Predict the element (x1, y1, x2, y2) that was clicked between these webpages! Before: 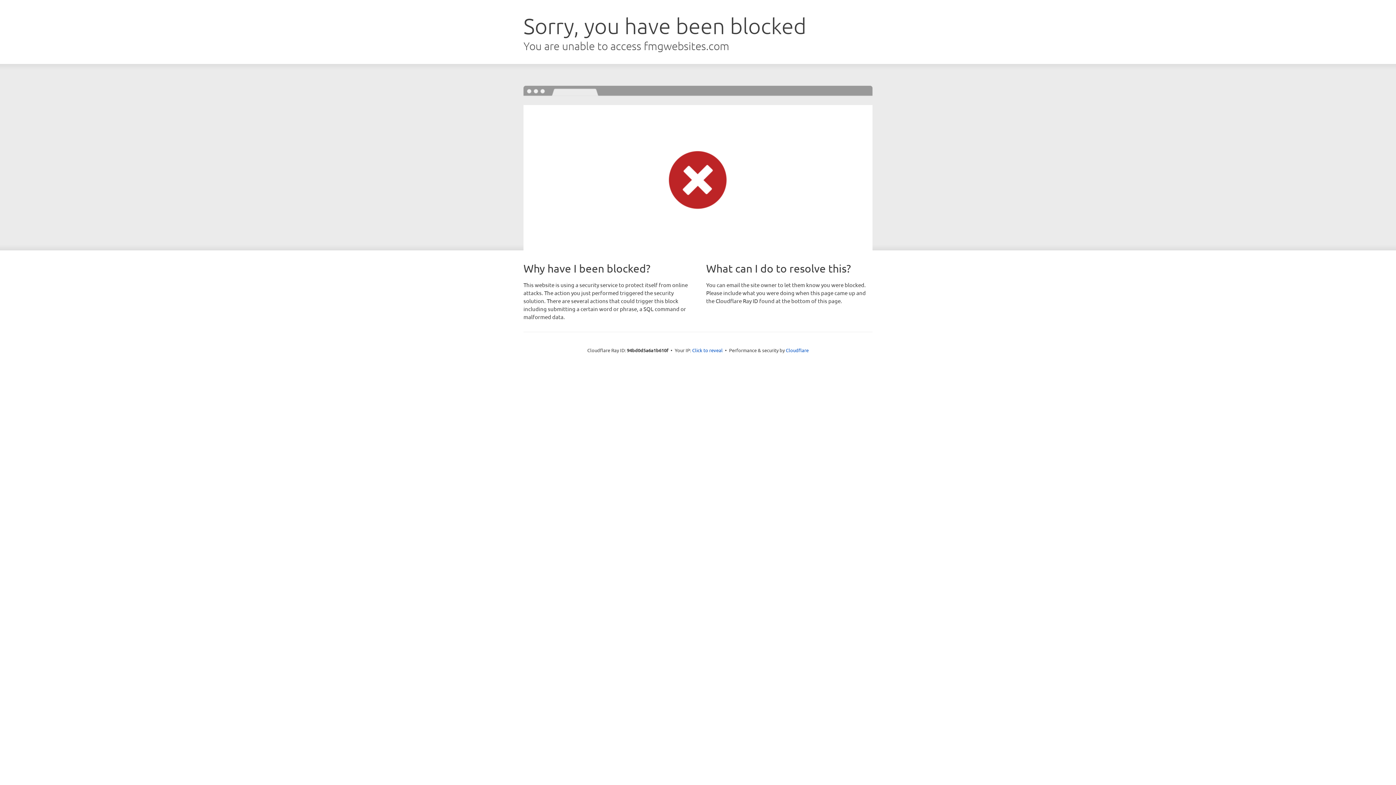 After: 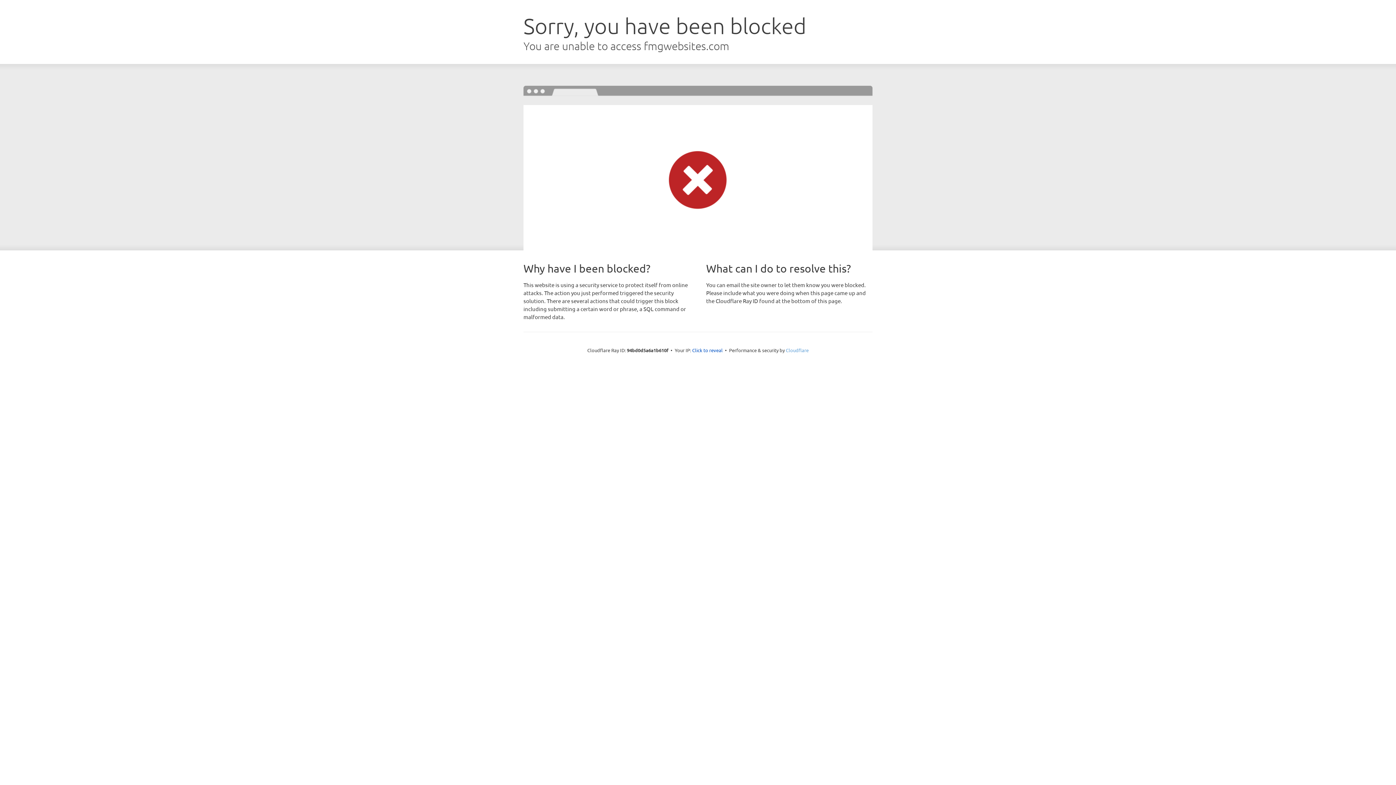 Action: label: Cloudflare bbox: (786, 347, 808, 353)